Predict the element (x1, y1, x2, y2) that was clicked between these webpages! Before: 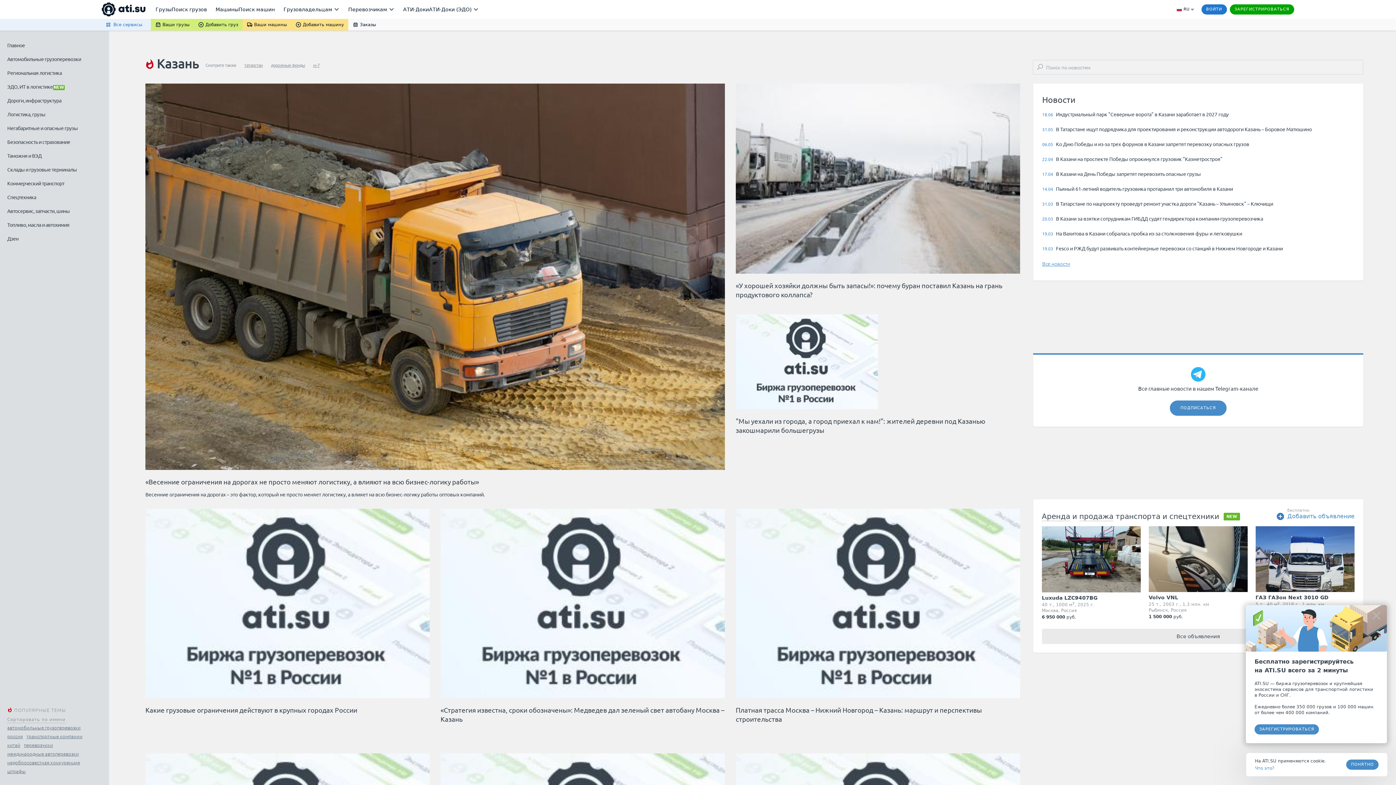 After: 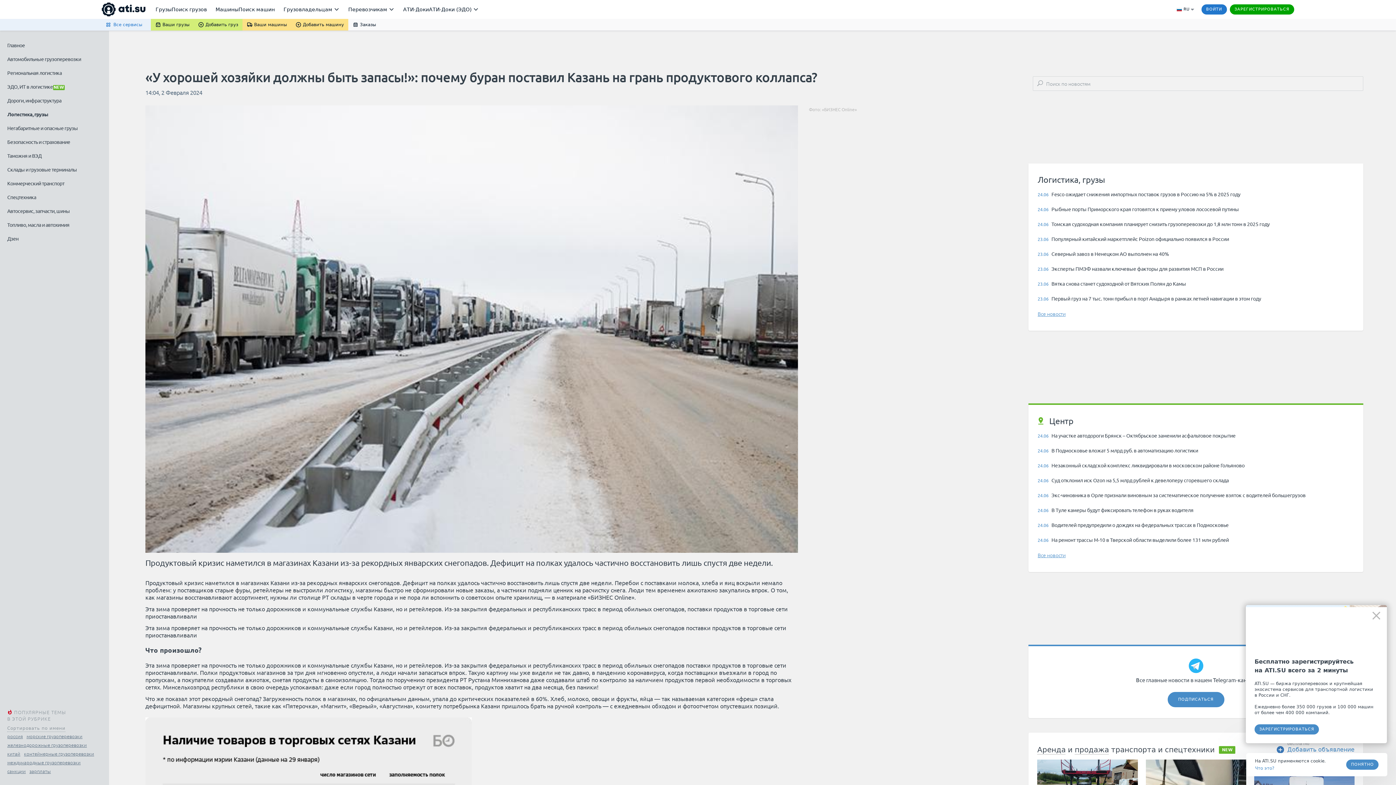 Action: bbox: (735, 83, 1020, 299) label: «У хорошей хозяйки должны быть запасы!»: почему буран поставил Казань на грань продуктового коллапса?